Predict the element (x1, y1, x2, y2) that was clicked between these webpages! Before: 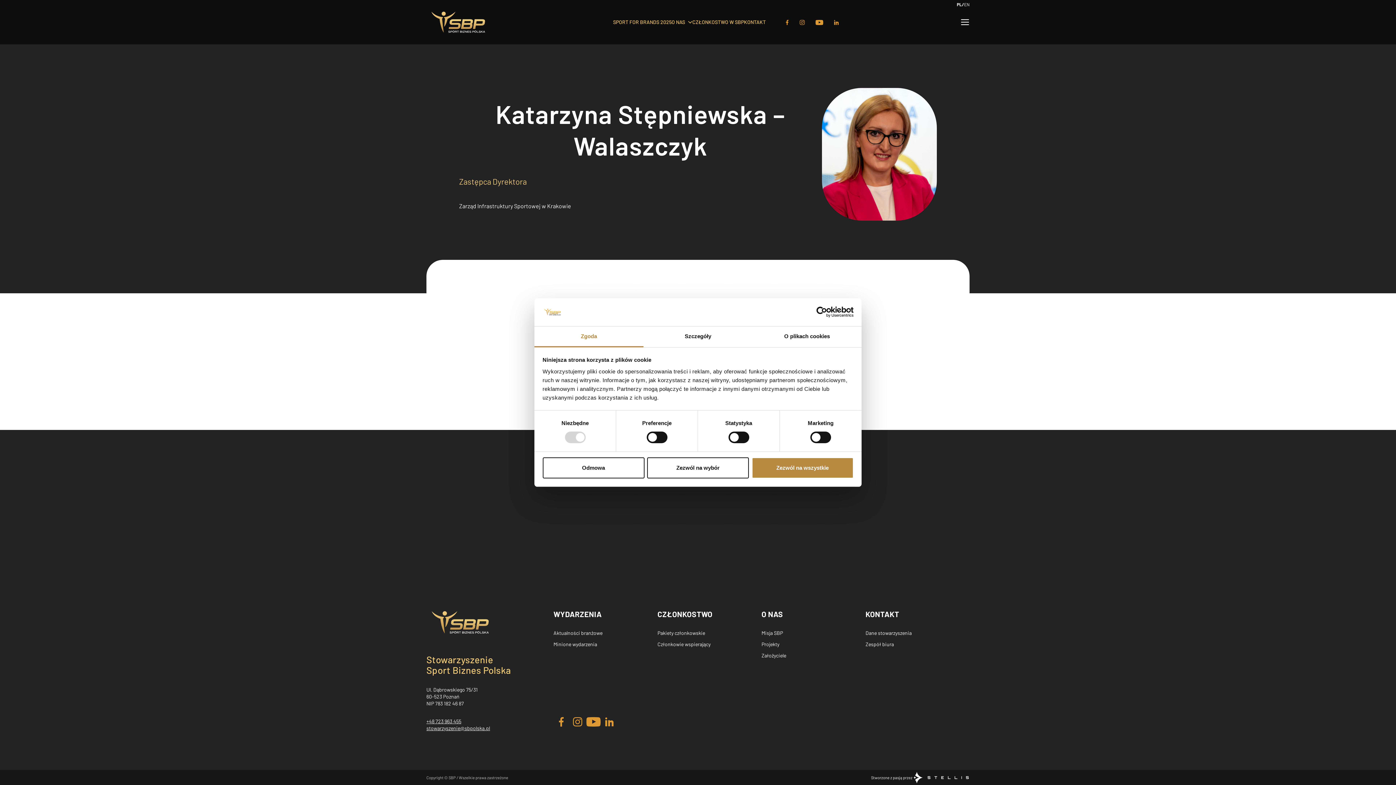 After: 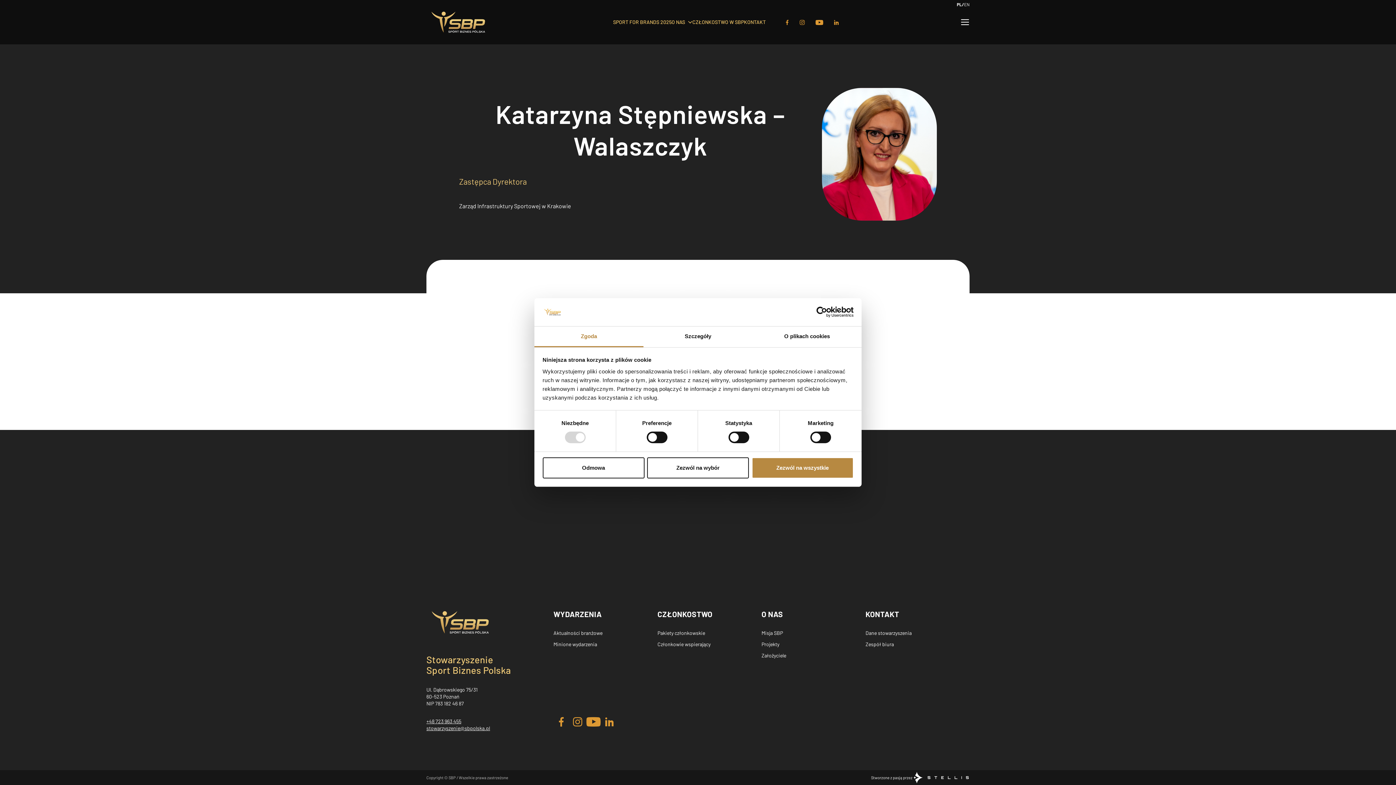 Action: bbox: (912, 772, 969, 784)